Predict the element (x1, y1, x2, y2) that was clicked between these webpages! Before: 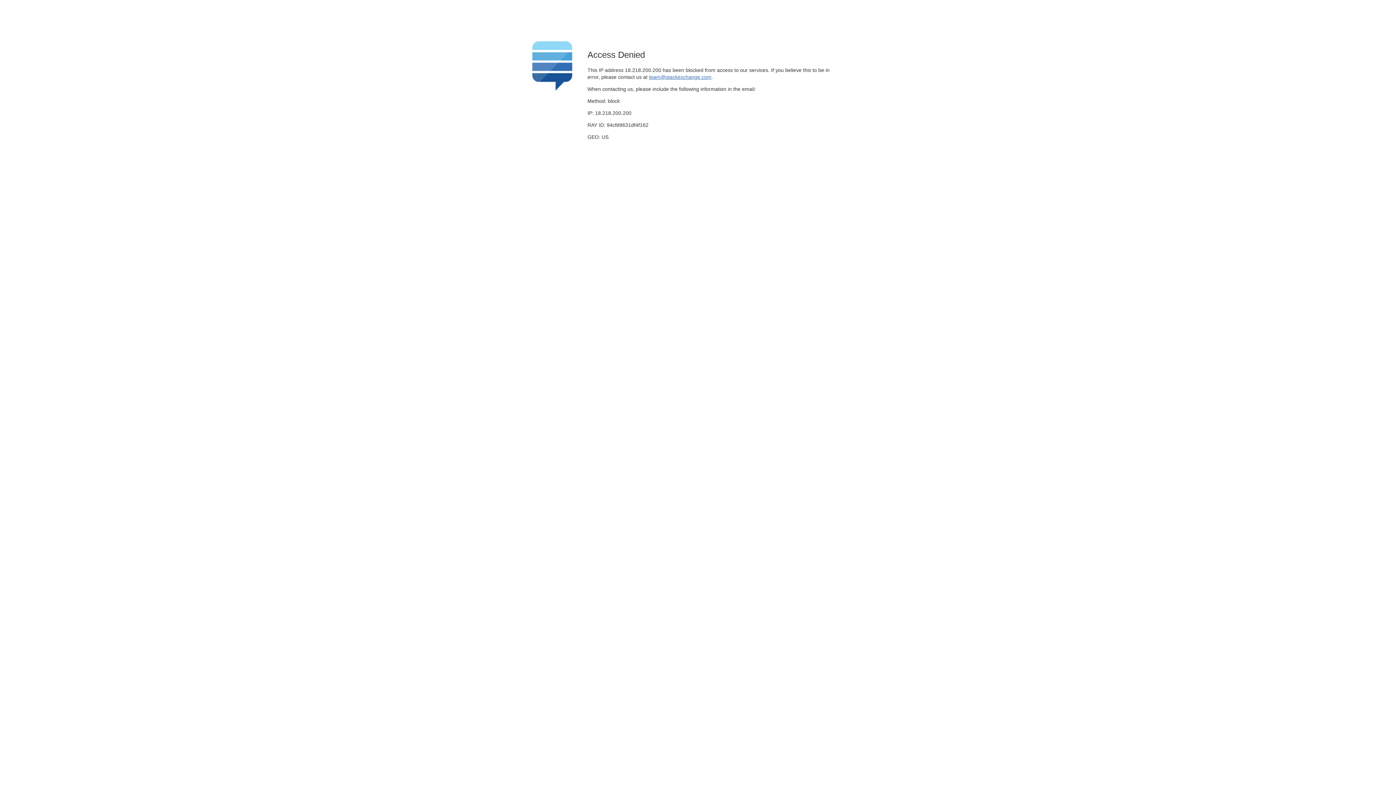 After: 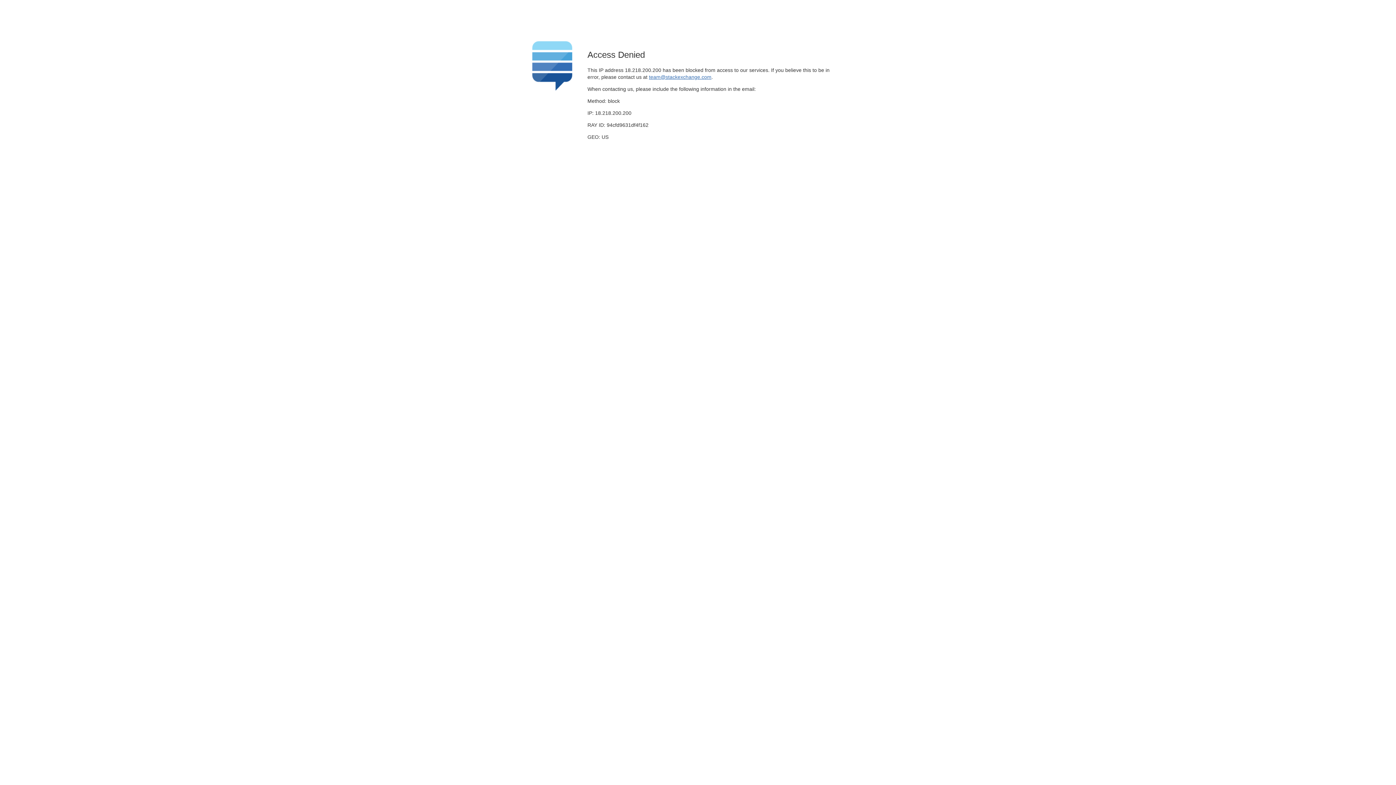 Action: bbox: (649, 74, 711, 79) label: team@stackexchange.com